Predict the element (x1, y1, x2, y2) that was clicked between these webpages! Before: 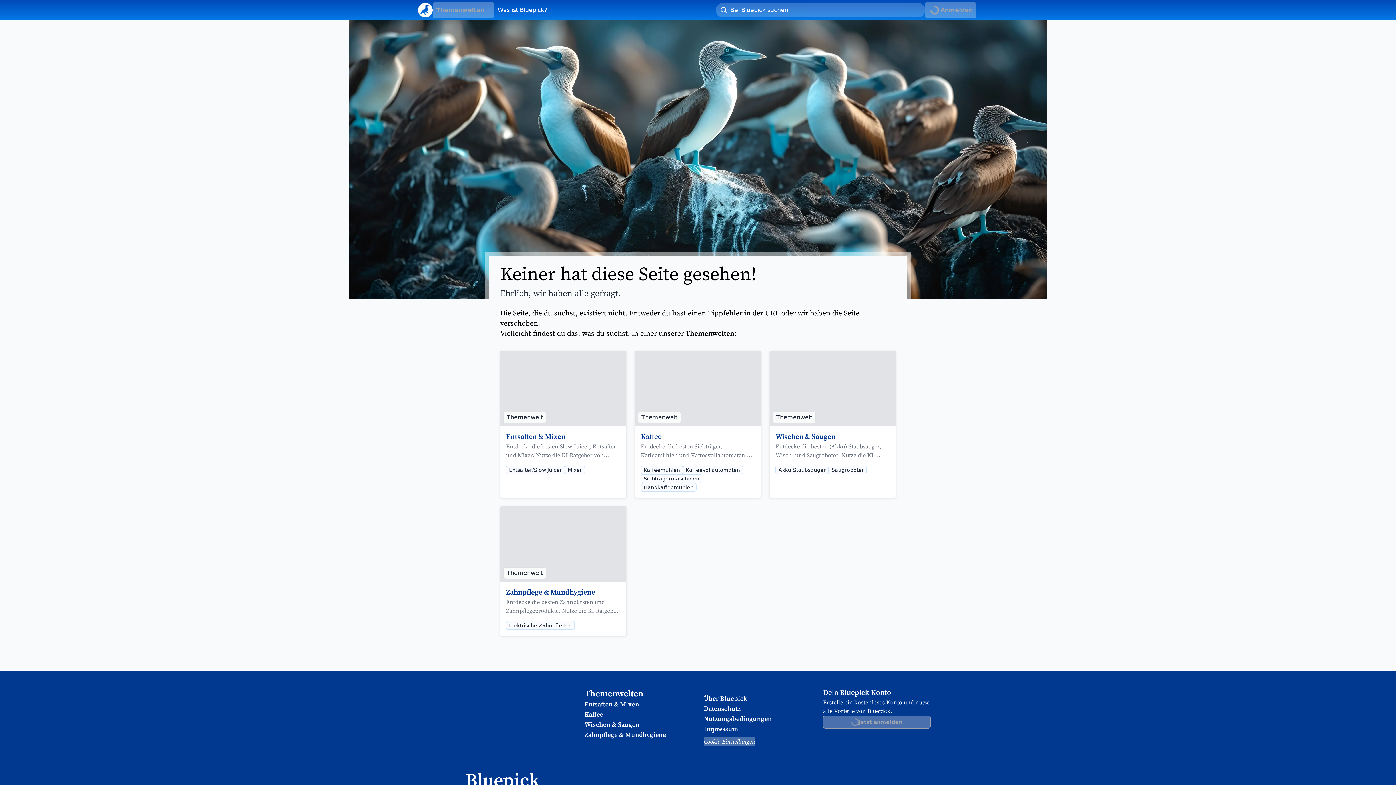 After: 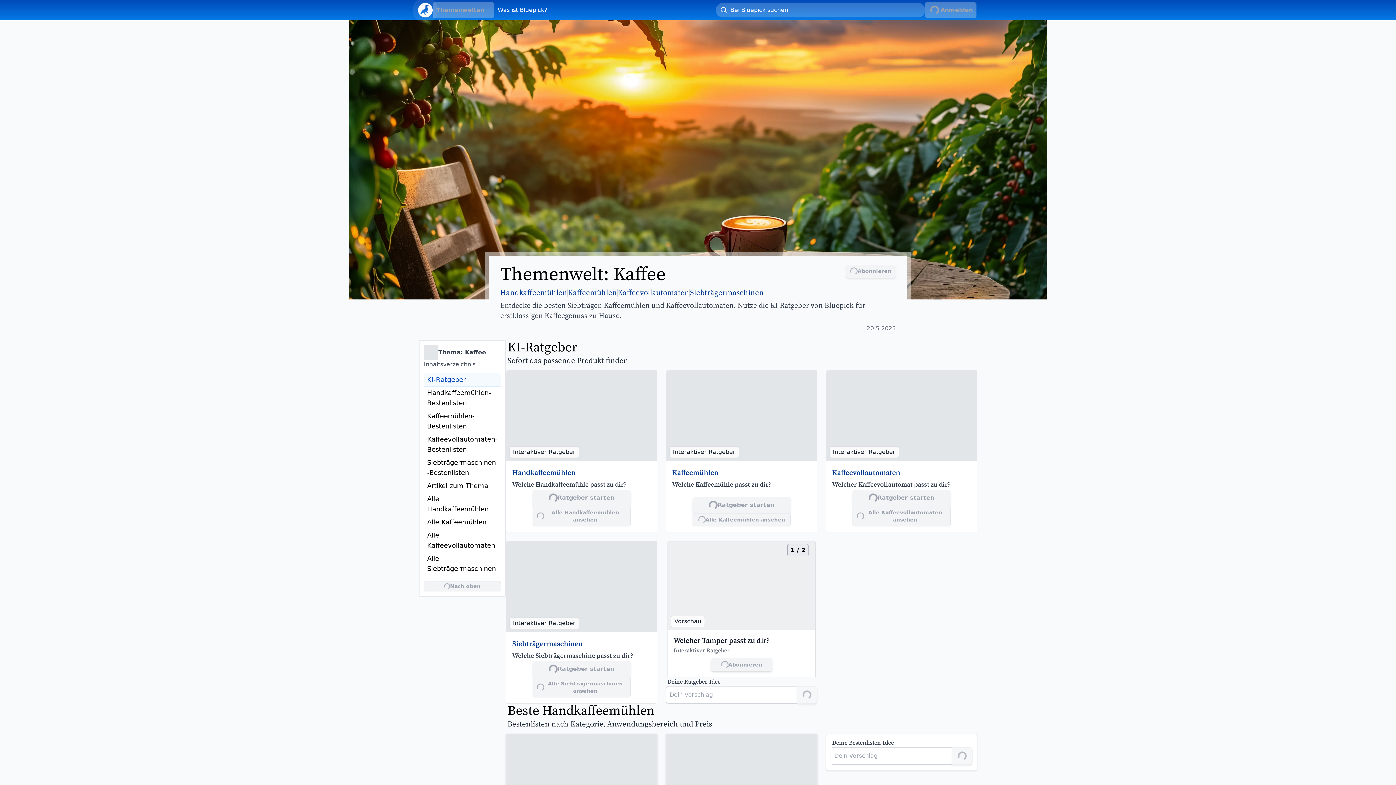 Action: label: Kaffee bbox: (635, 350, 761, 497)